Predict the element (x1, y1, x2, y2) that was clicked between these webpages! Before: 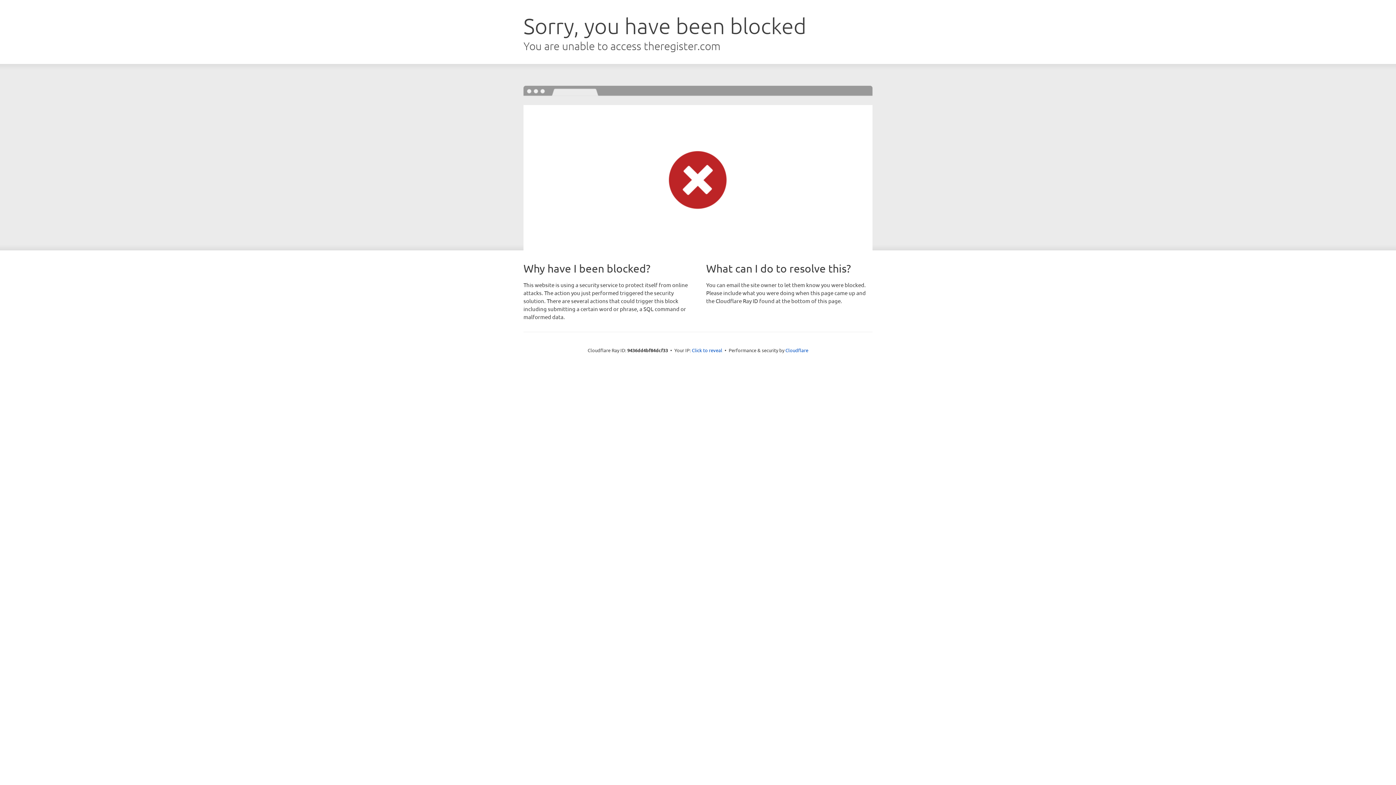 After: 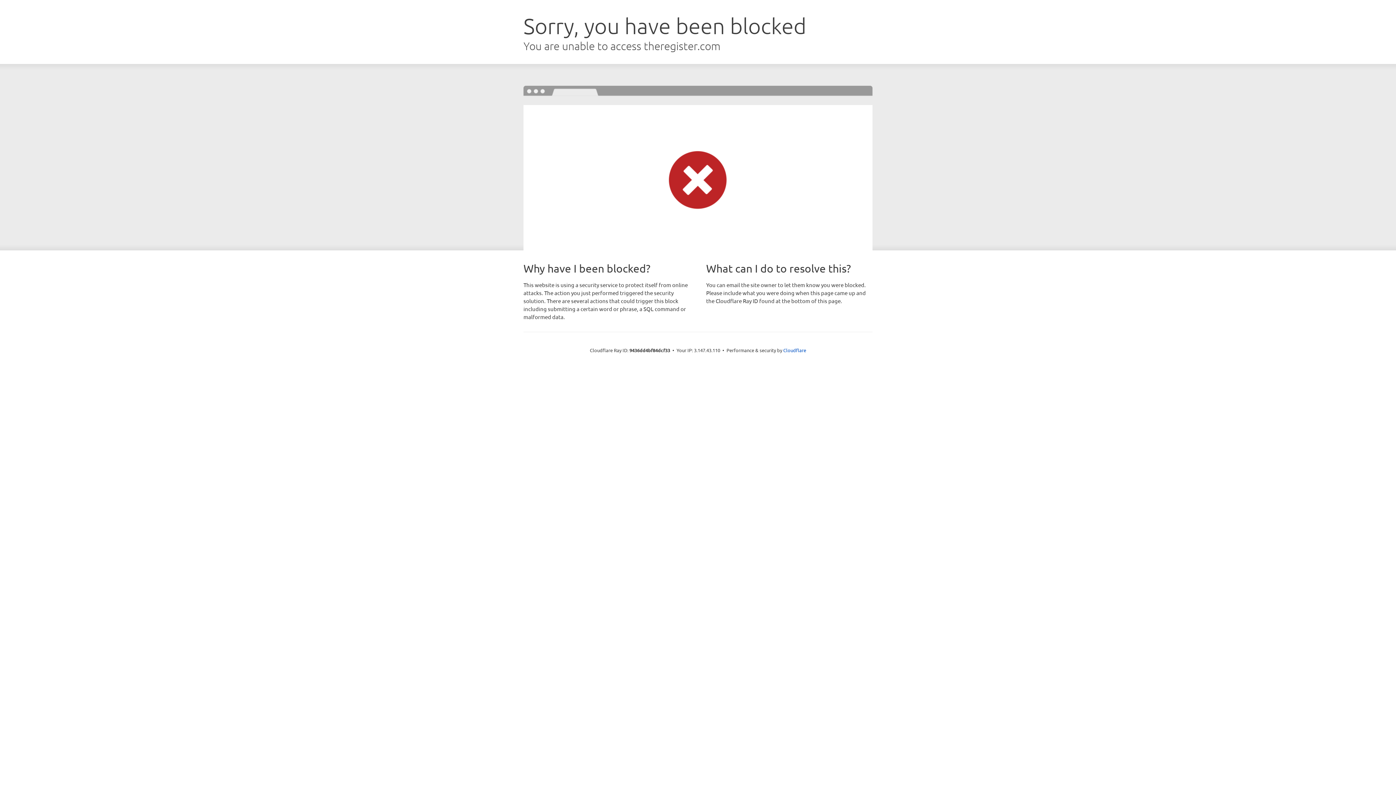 Action: label: Click to reveal bbox: (692, 346, 722, 353)